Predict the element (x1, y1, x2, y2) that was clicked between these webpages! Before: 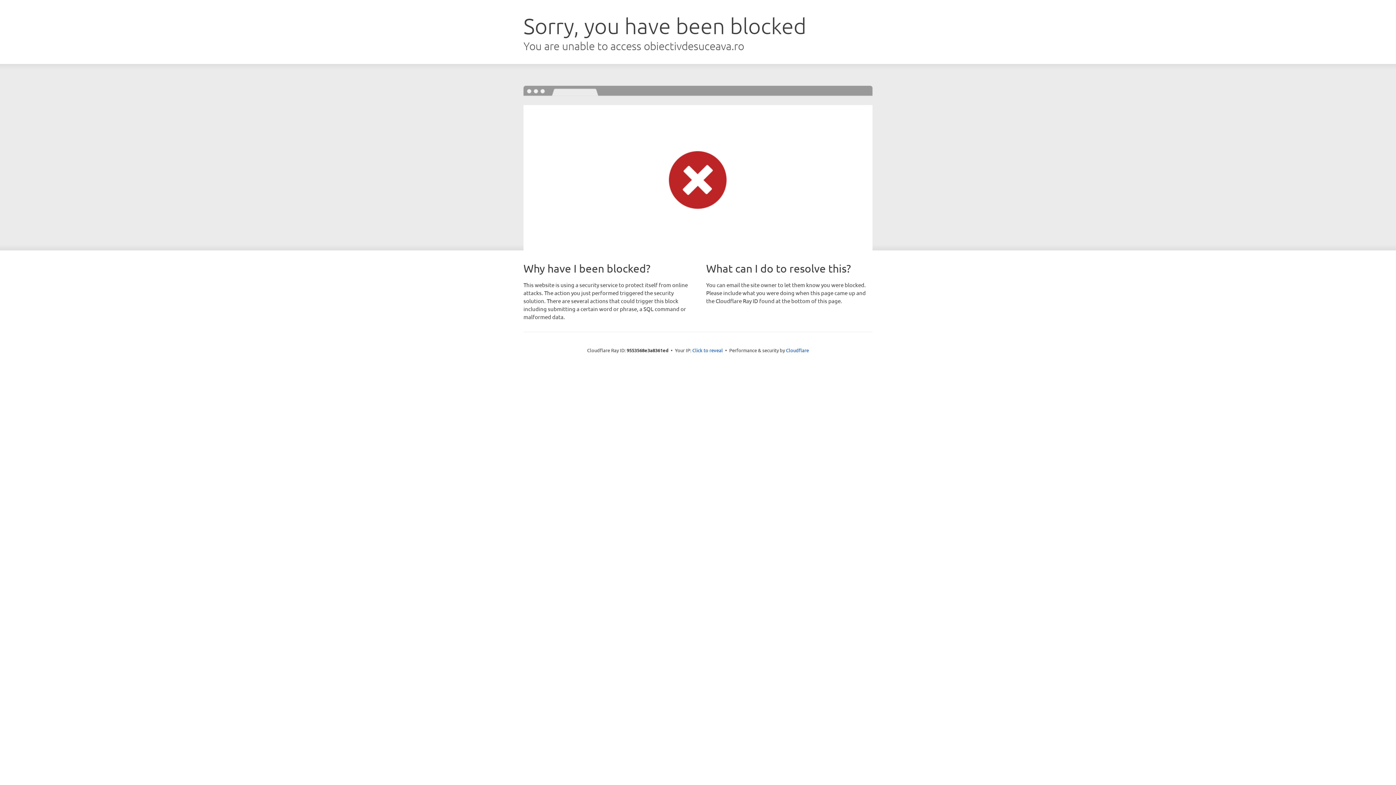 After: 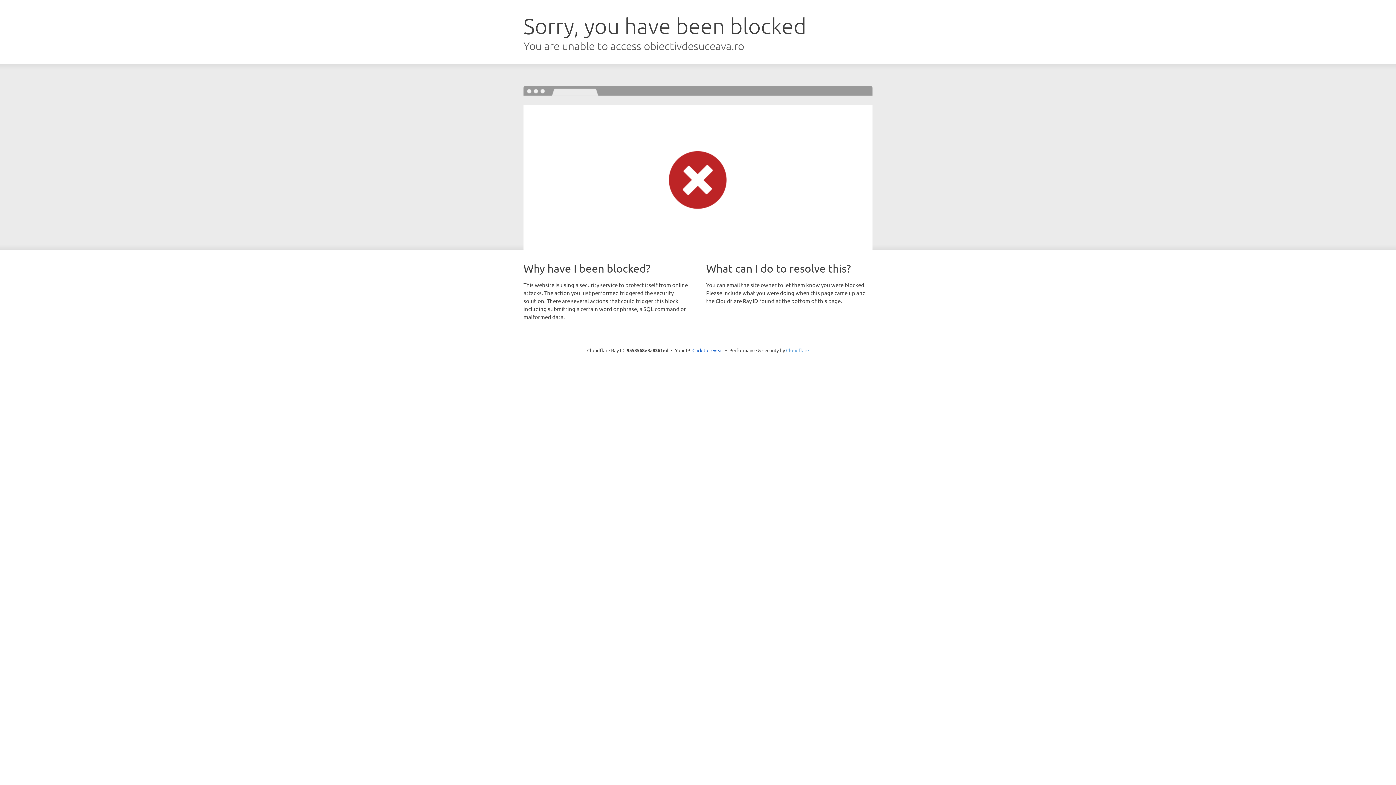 Action: bbox: (786, 347, 809, 353) label: Cloudflare